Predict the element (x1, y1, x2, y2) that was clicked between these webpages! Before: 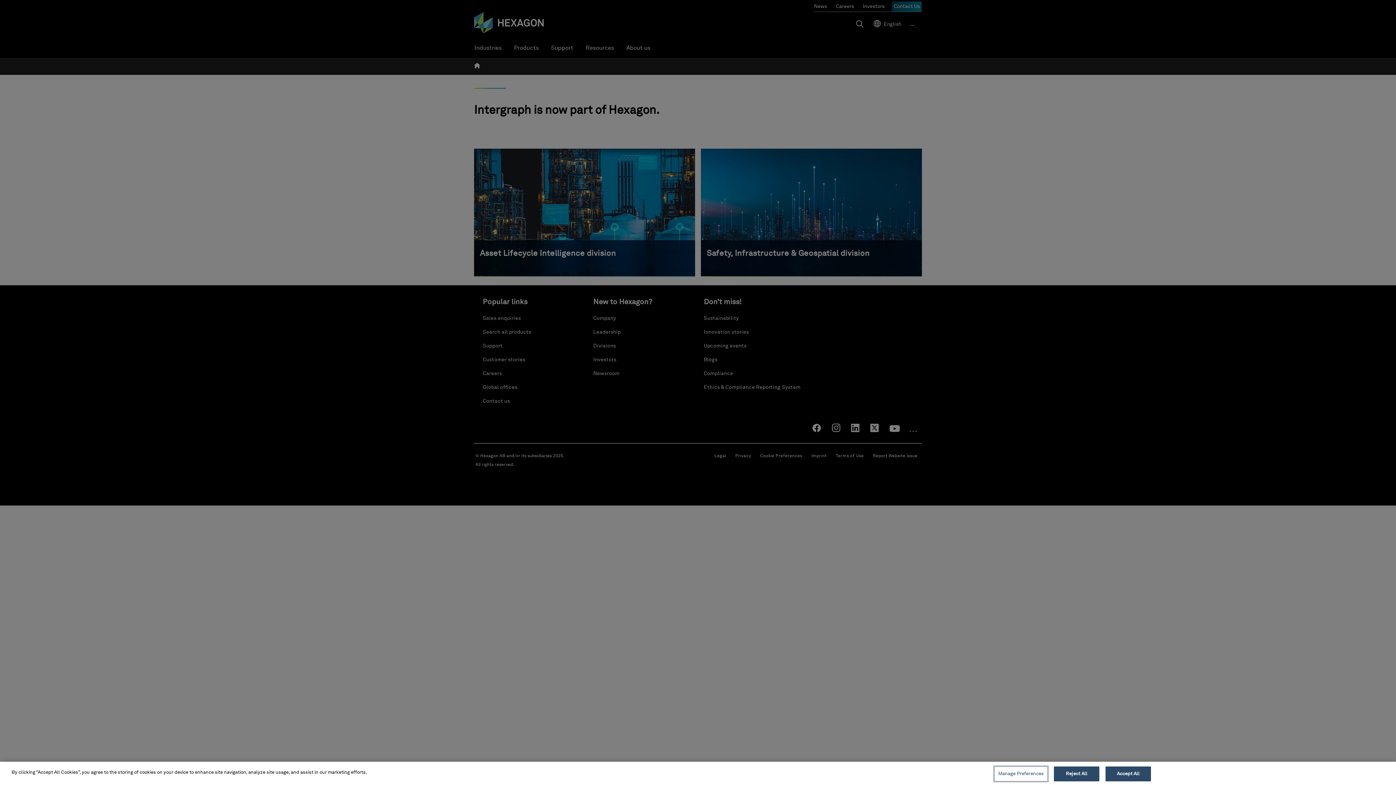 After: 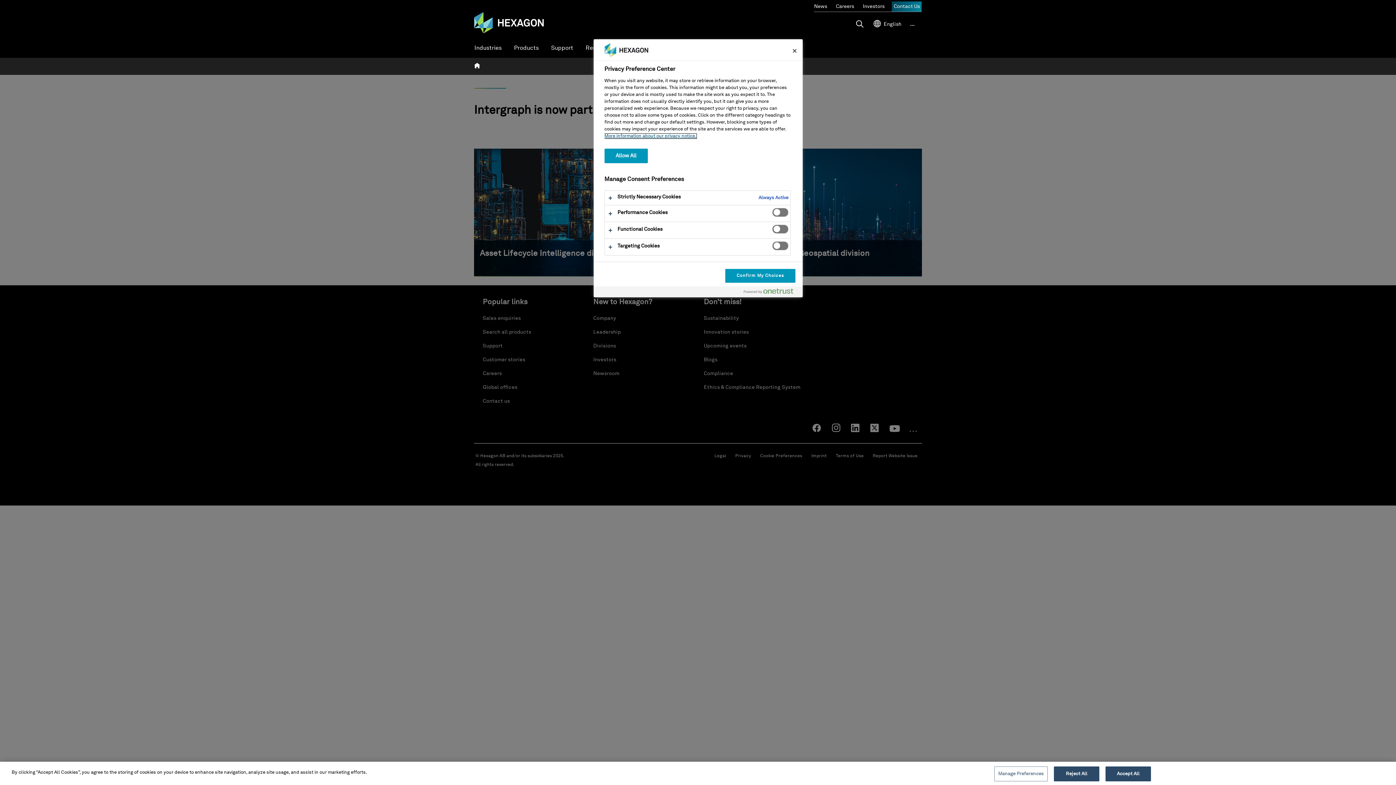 Action: bbox: (994, 766, 1047, 781) label: Manage Preferences